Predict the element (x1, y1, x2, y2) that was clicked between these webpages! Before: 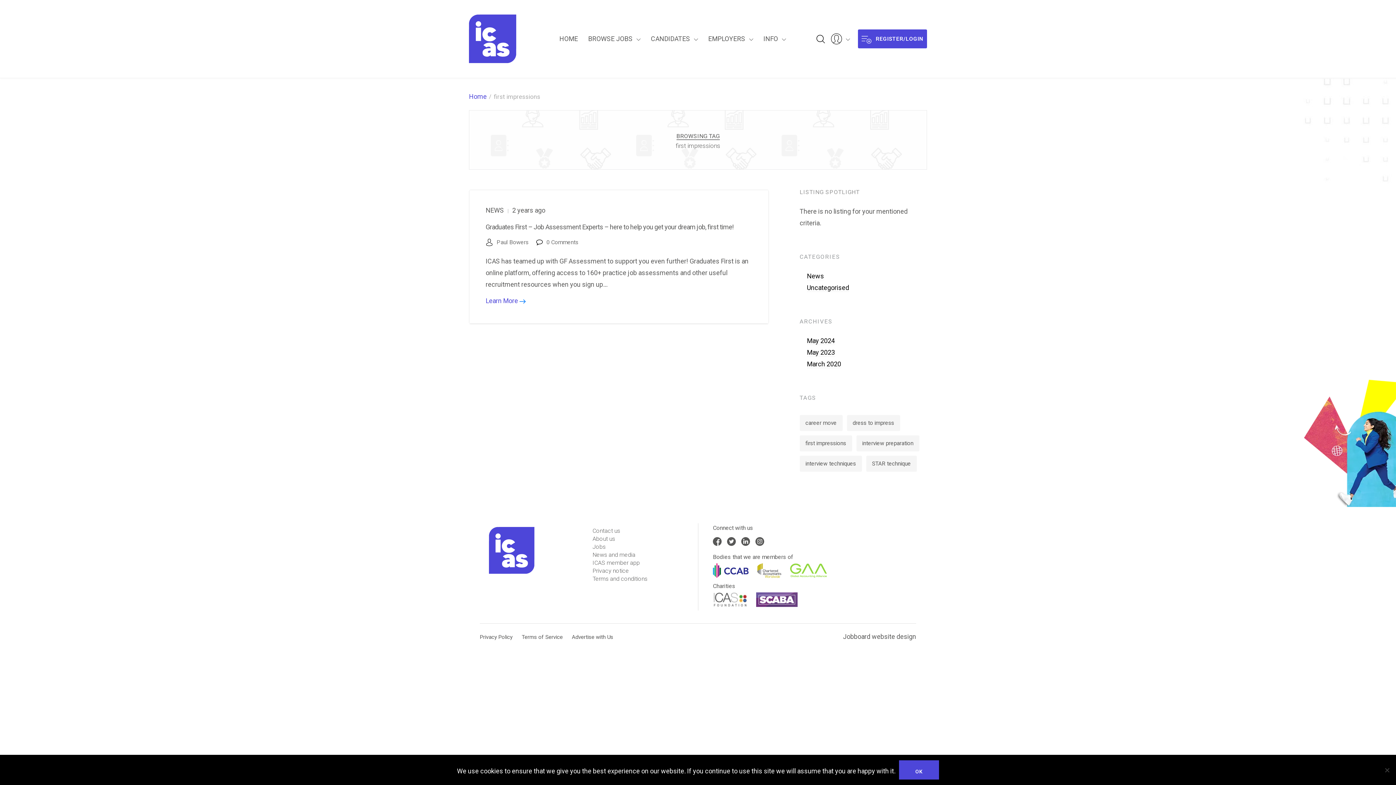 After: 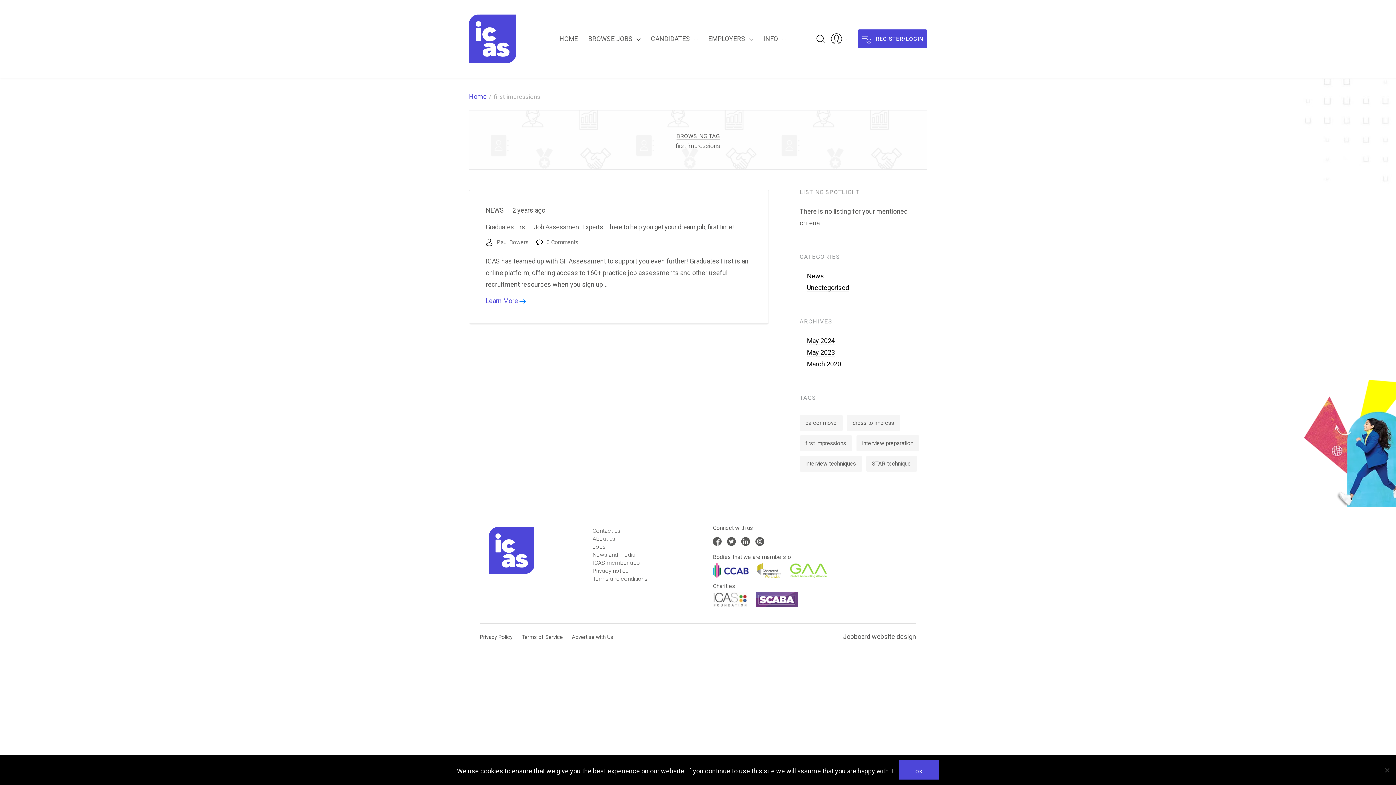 Action: bbox: (756, 596, 797, 603)